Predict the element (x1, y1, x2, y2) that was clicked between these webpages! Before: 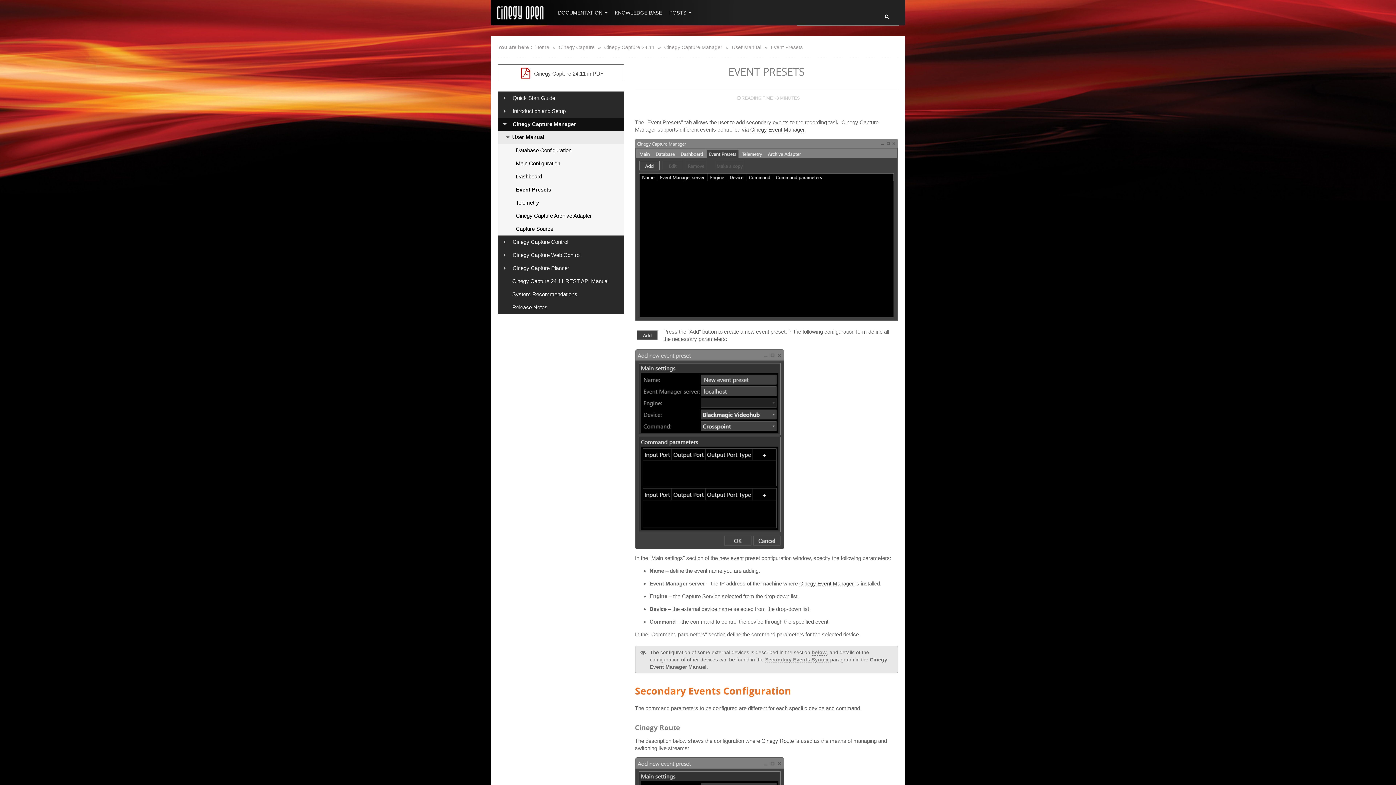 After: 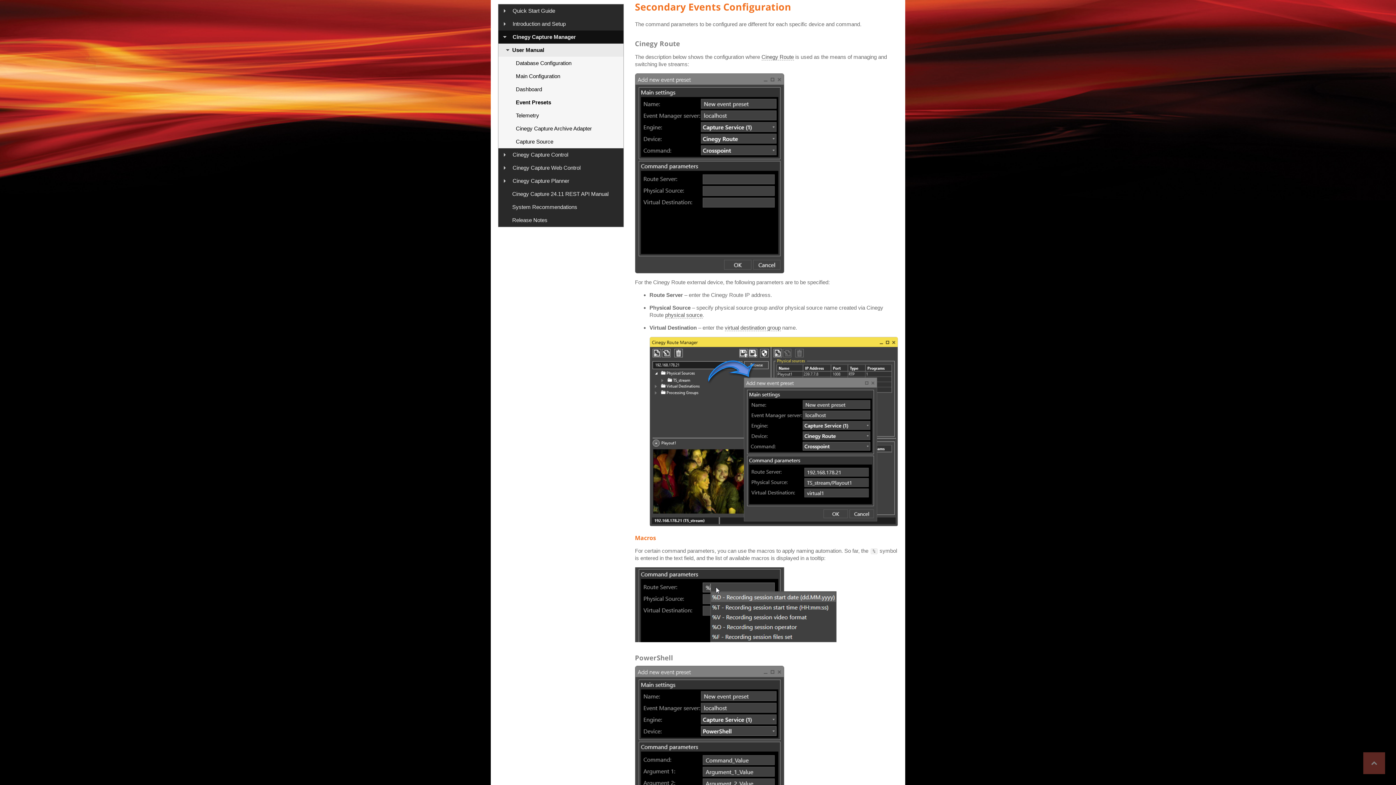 Action: label: below bbox: (811, 649, 826, 655)